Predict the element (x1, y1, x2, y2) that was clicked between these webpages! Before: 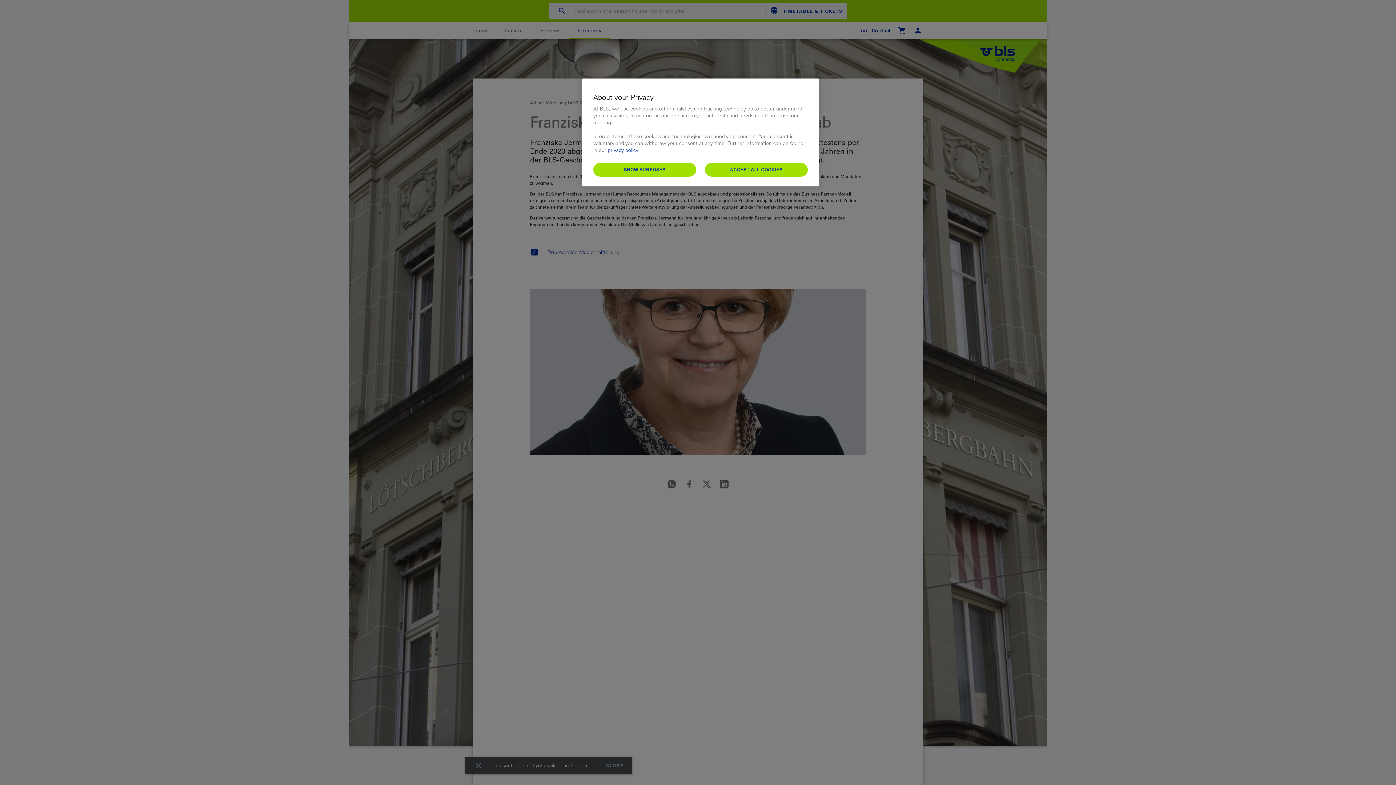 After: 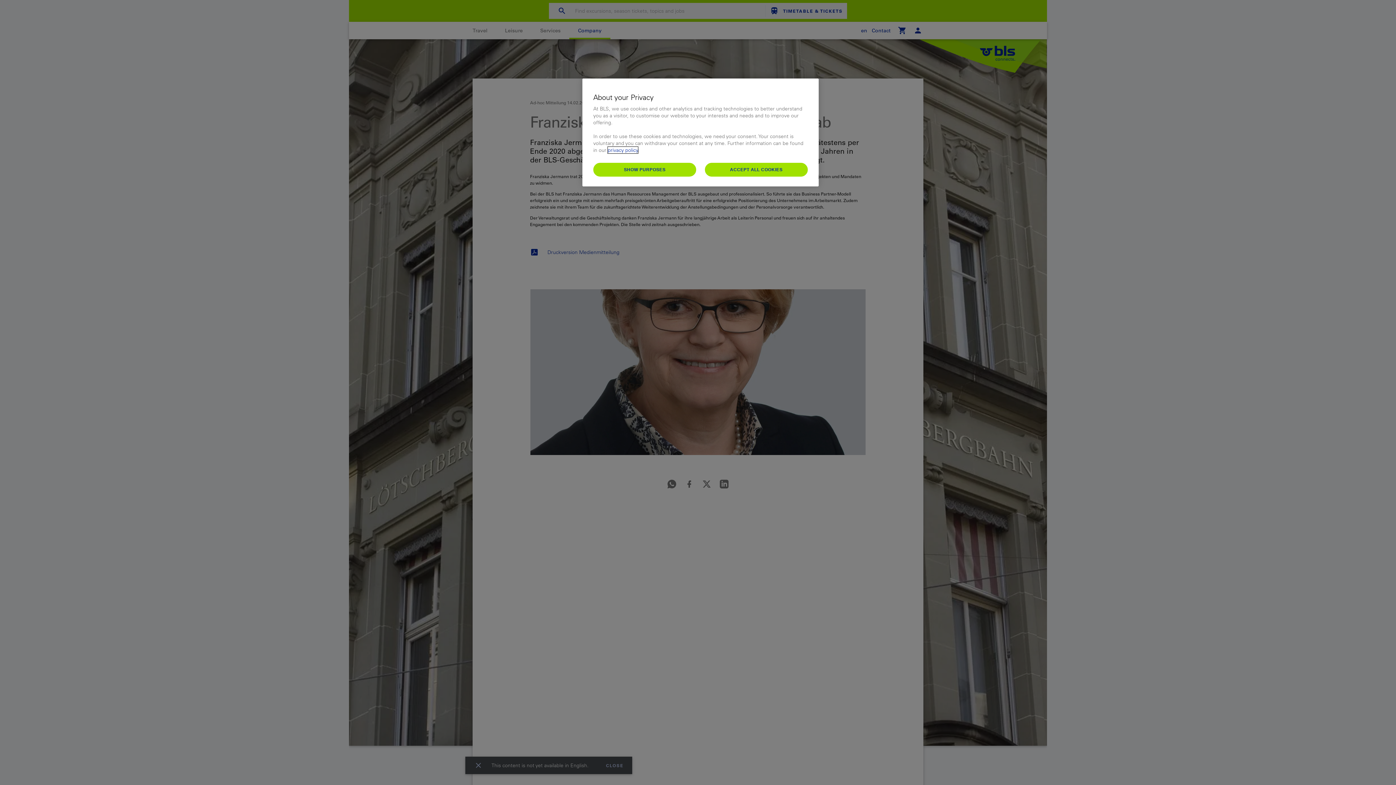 Action: bbox: (608, 146, 638, 153) label: privacy policy